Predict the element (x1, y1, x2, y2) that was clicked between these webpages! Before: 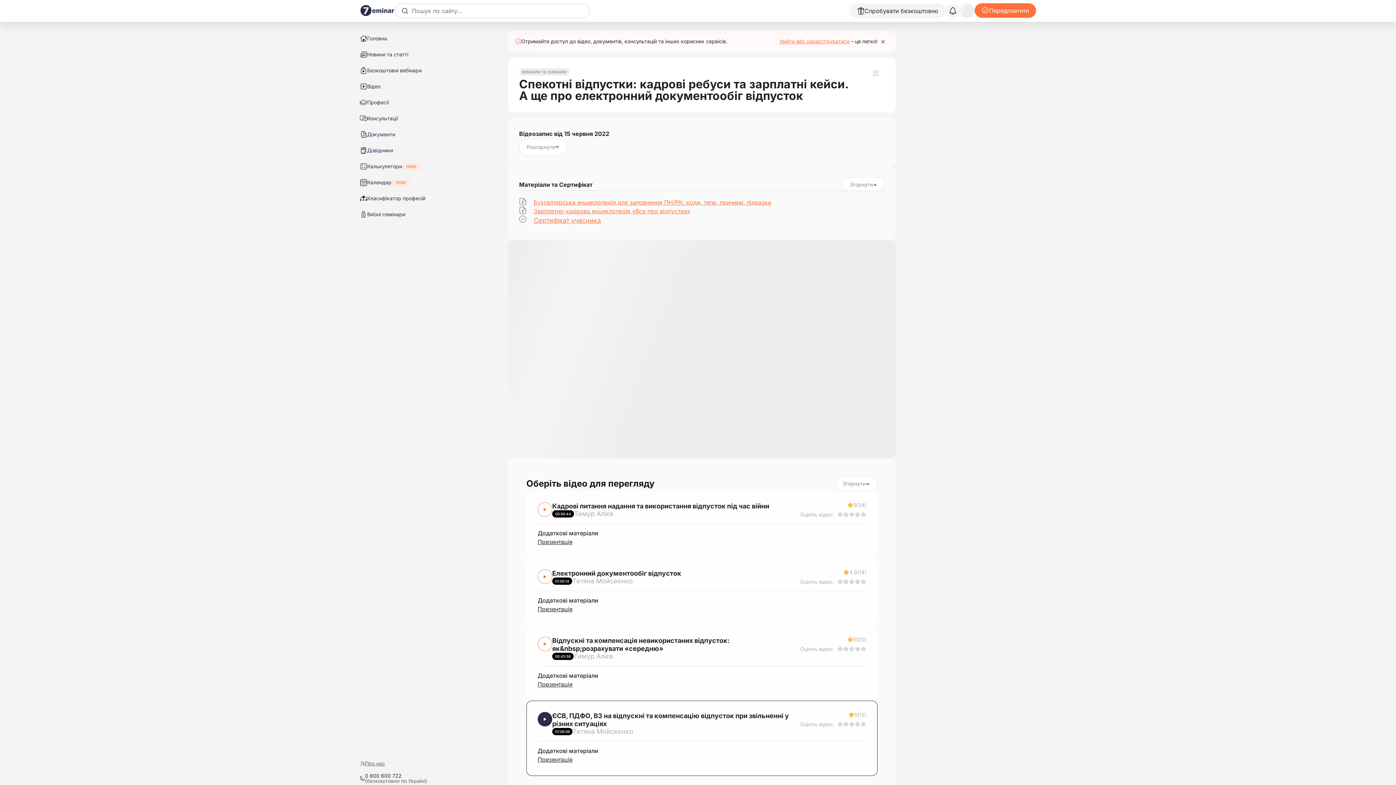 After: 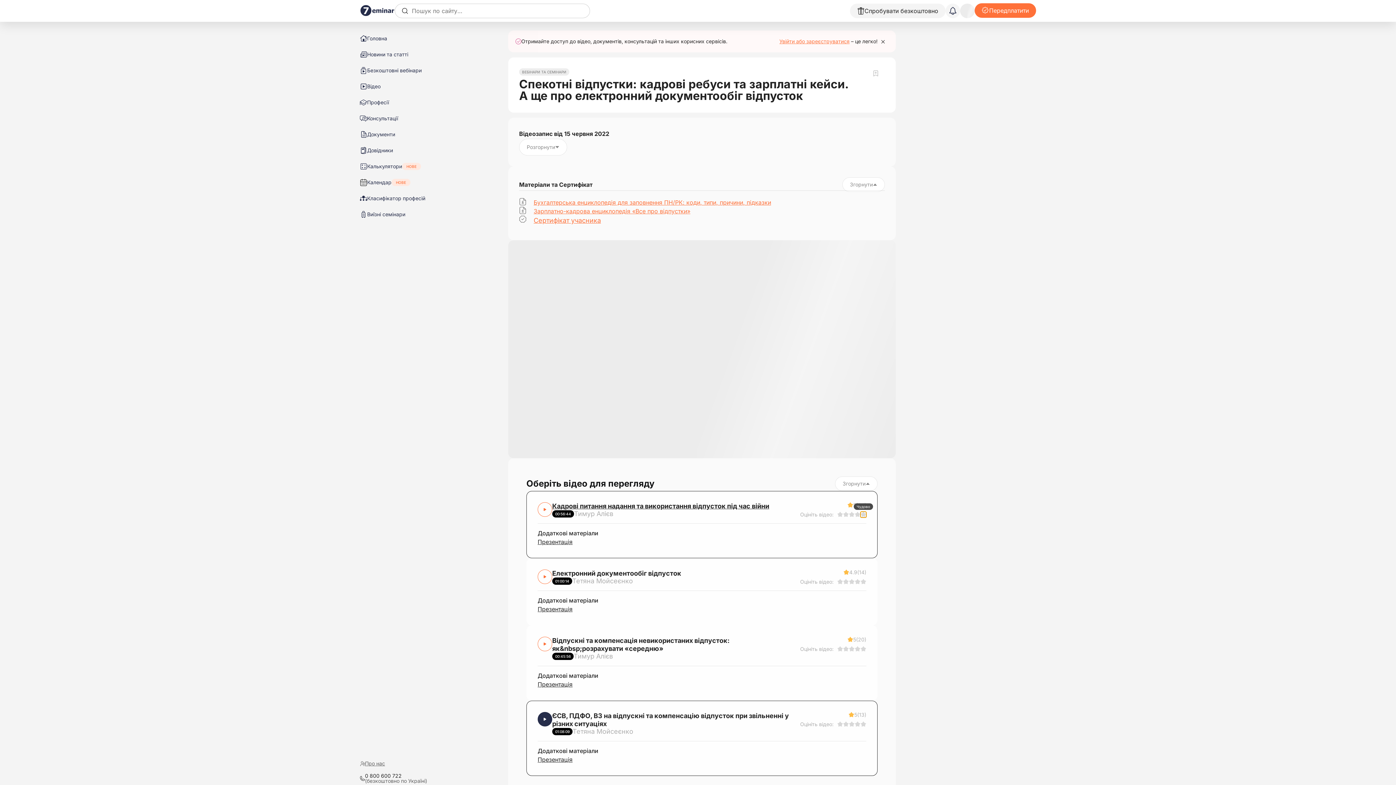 Action: label: Вказати оцінку bbox: (860, 511, 866, 517)